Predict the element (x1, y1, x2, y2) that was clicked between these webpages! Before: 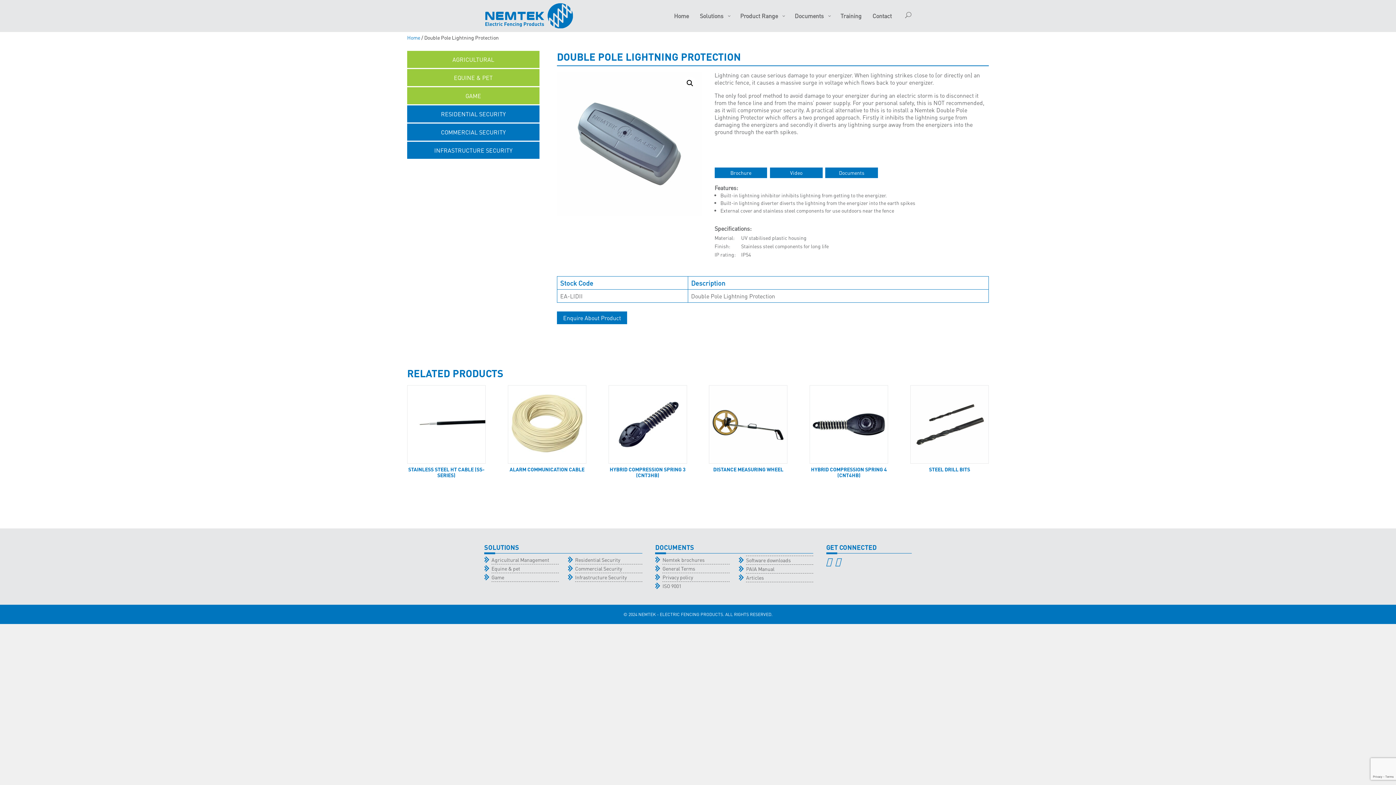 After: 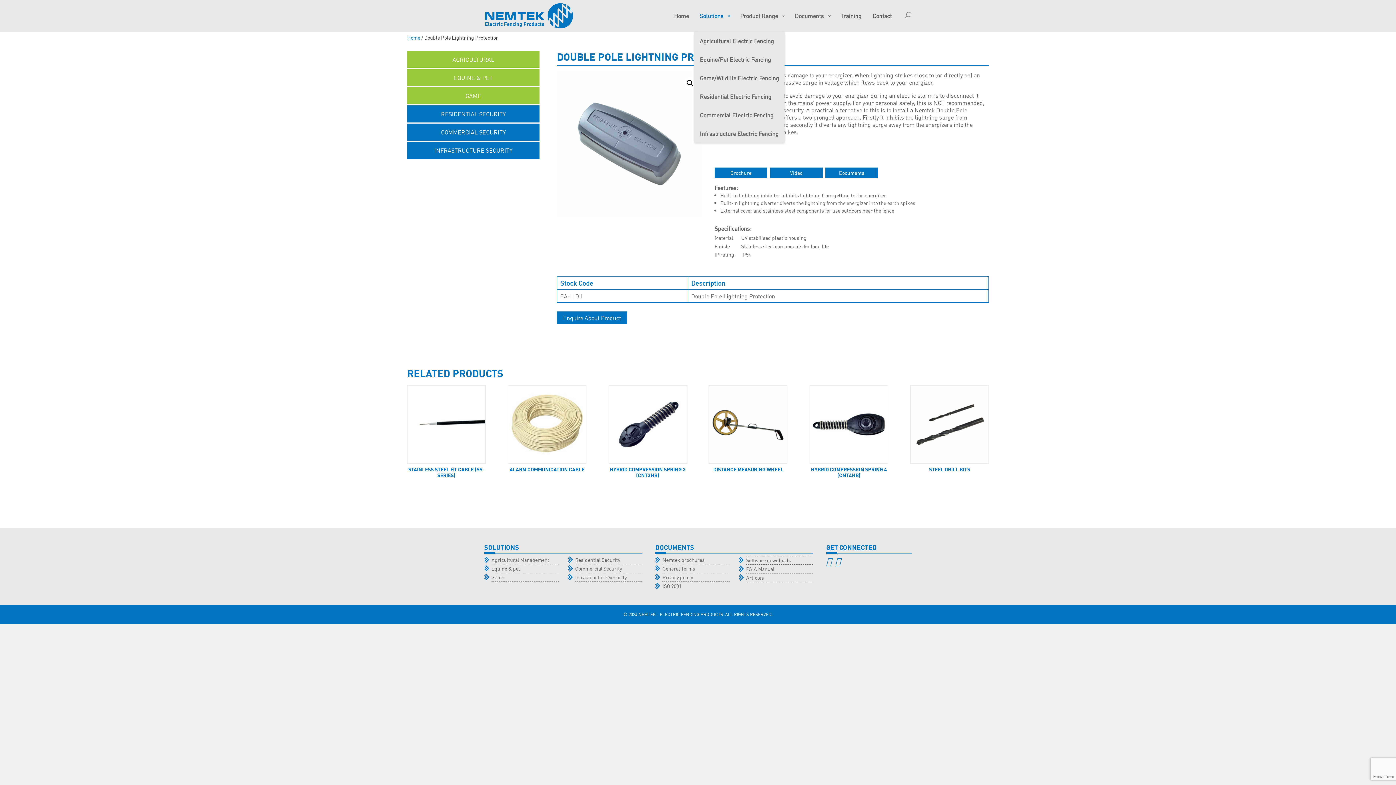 Action: bbox: (694, 12, 734, 31) label: Solutions